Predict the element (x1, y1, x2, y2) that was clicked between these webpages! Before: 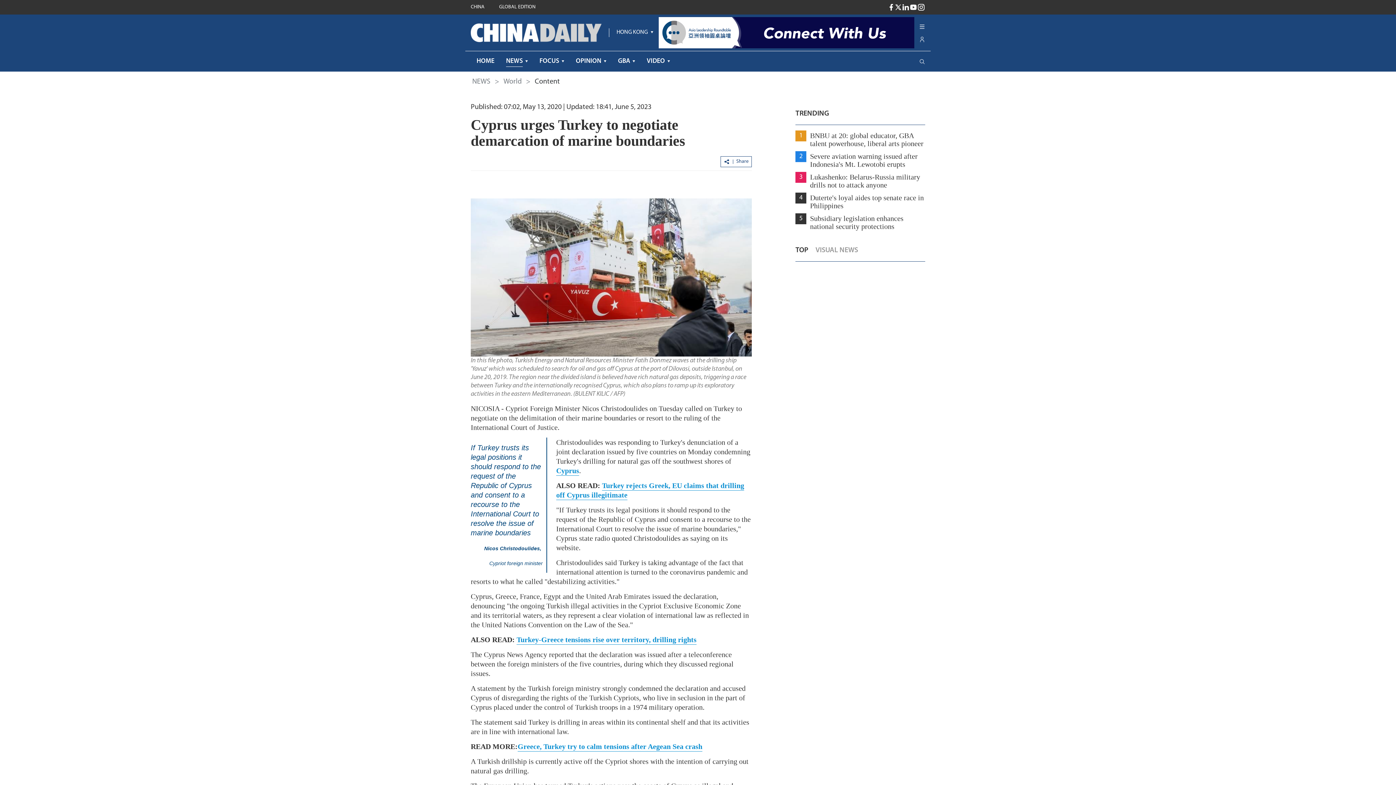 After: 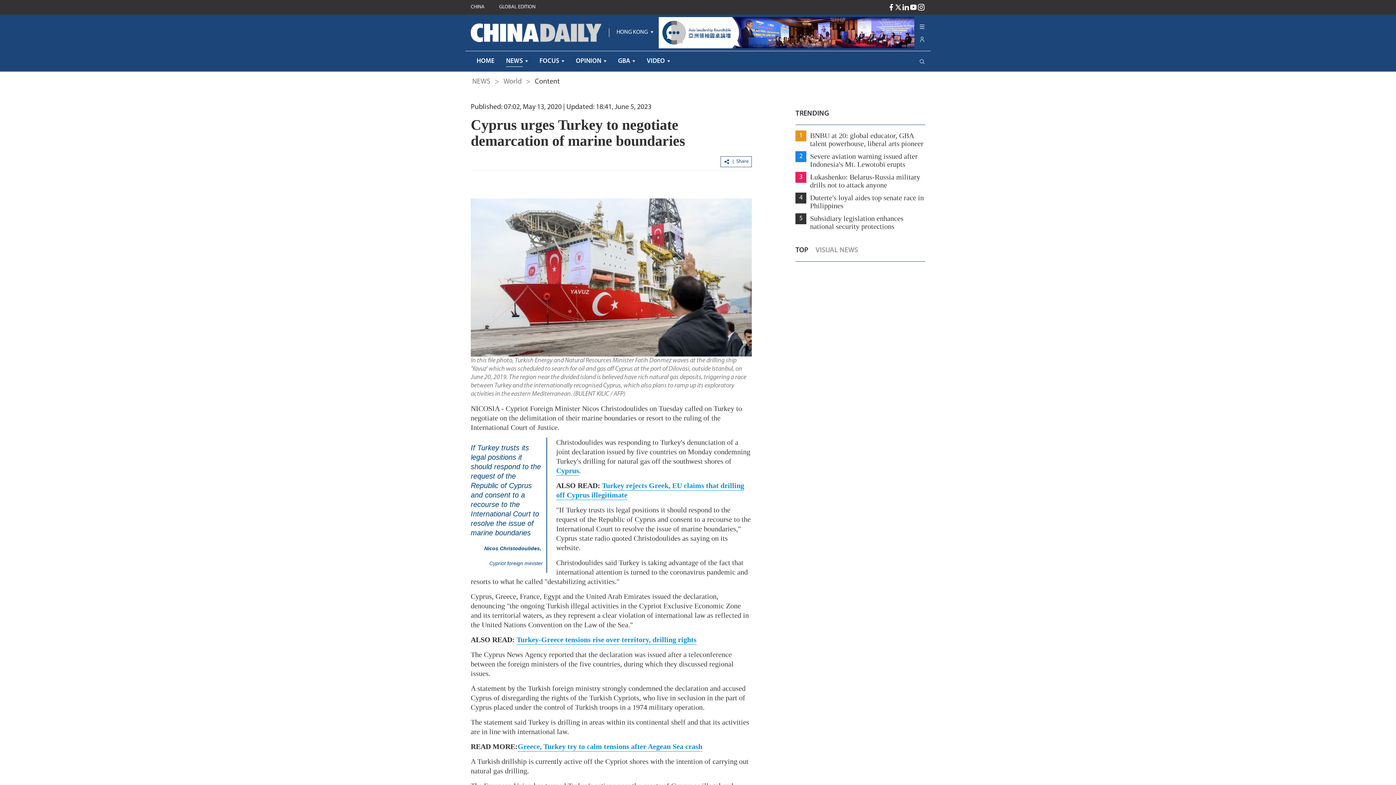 Action: bbox: (909, 3, 917, 11)